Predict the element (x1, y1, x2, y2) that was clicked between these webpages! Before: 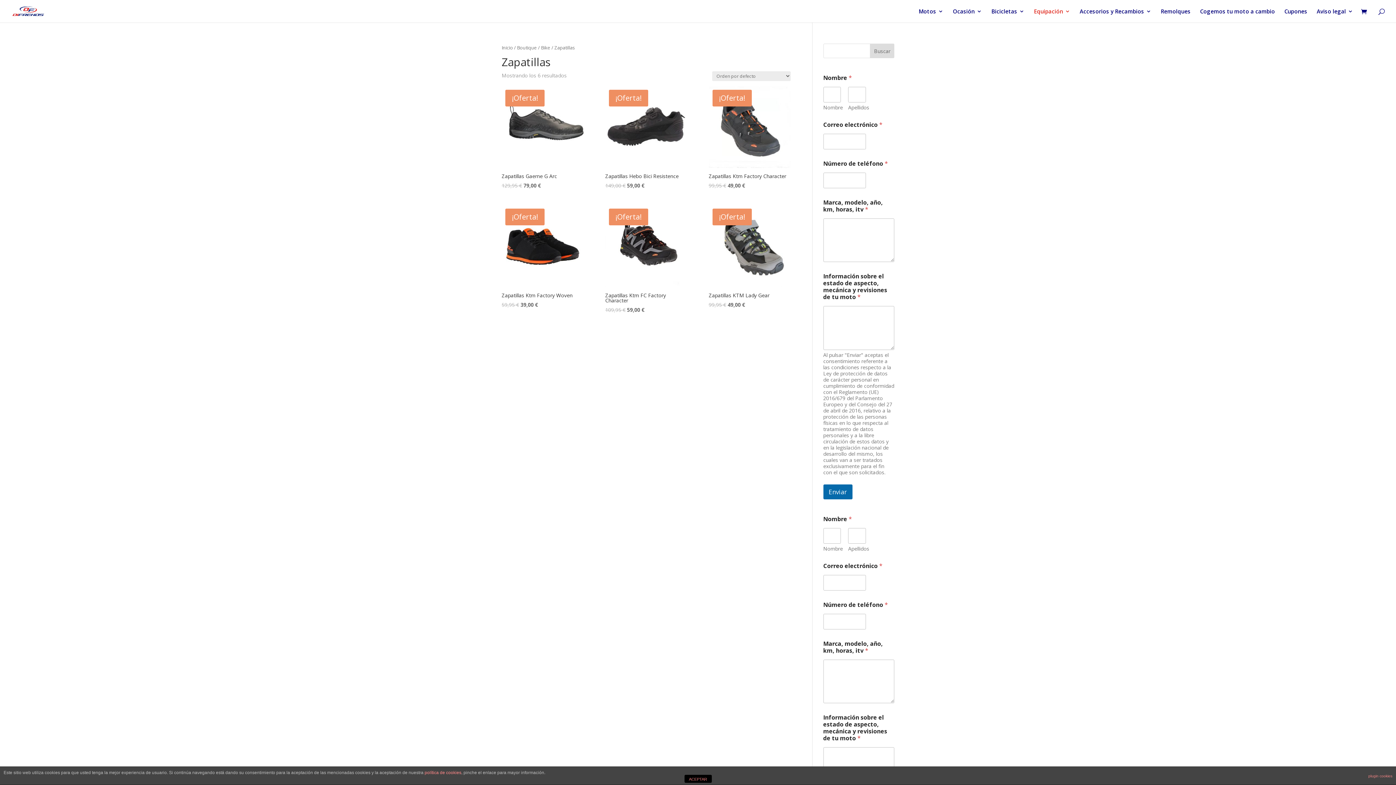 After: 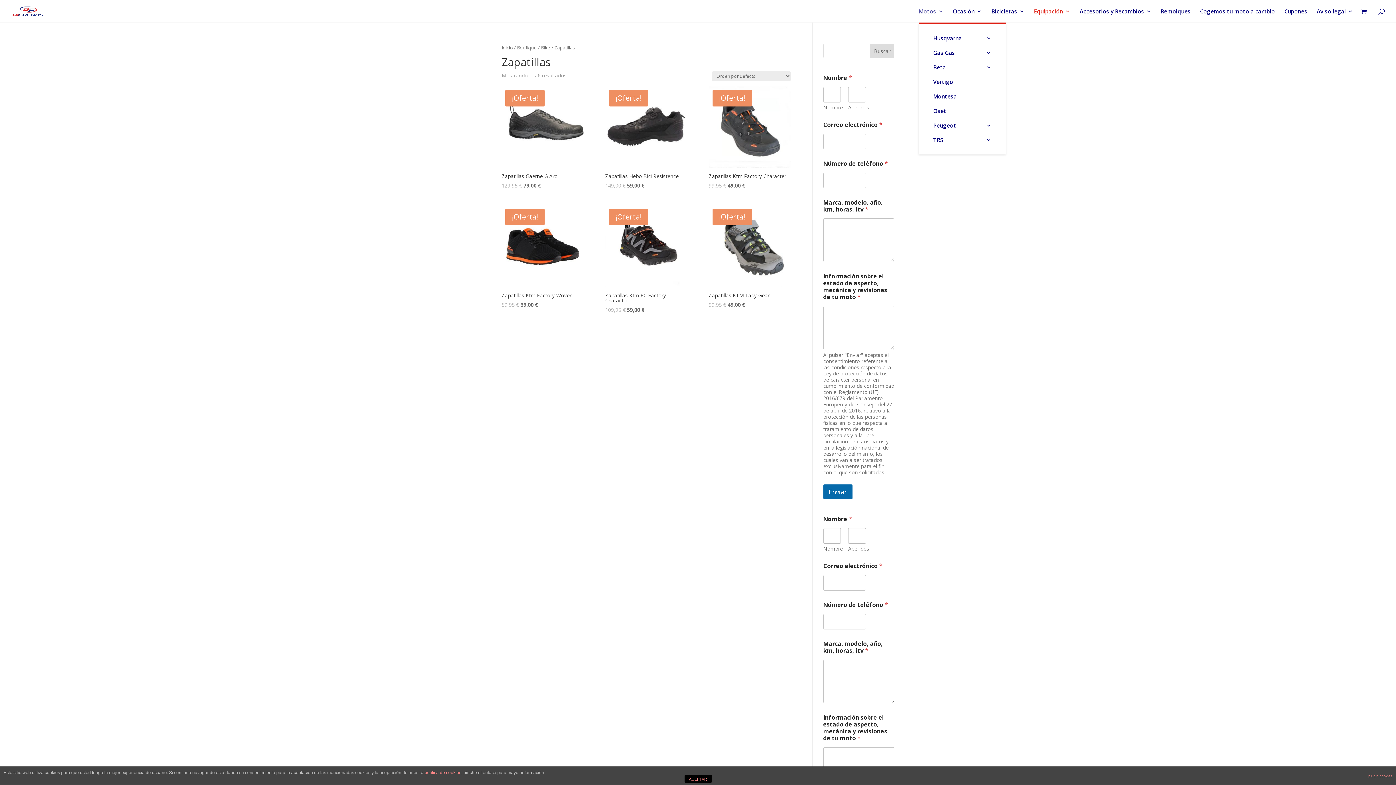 Action: bbox: (918, 8, 943, 22) label: Motos